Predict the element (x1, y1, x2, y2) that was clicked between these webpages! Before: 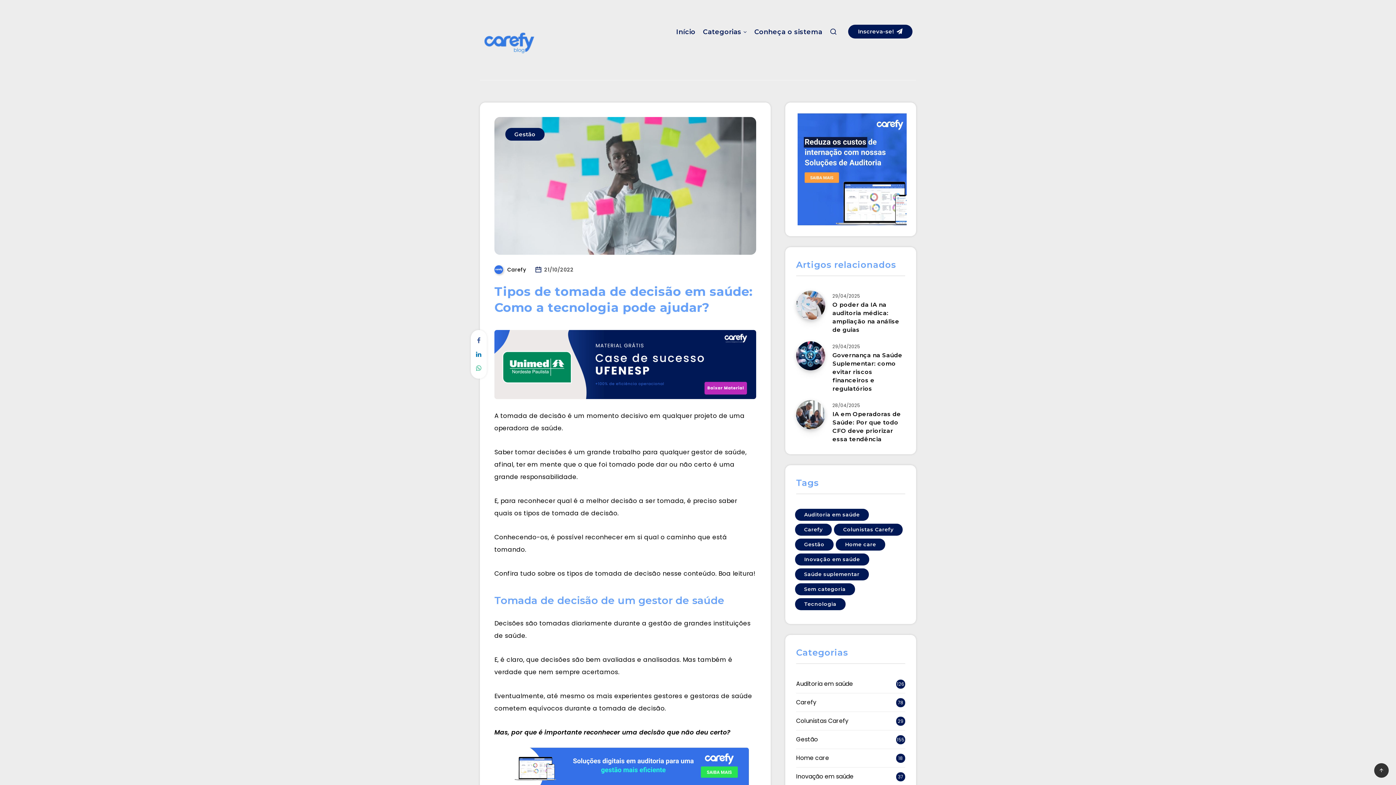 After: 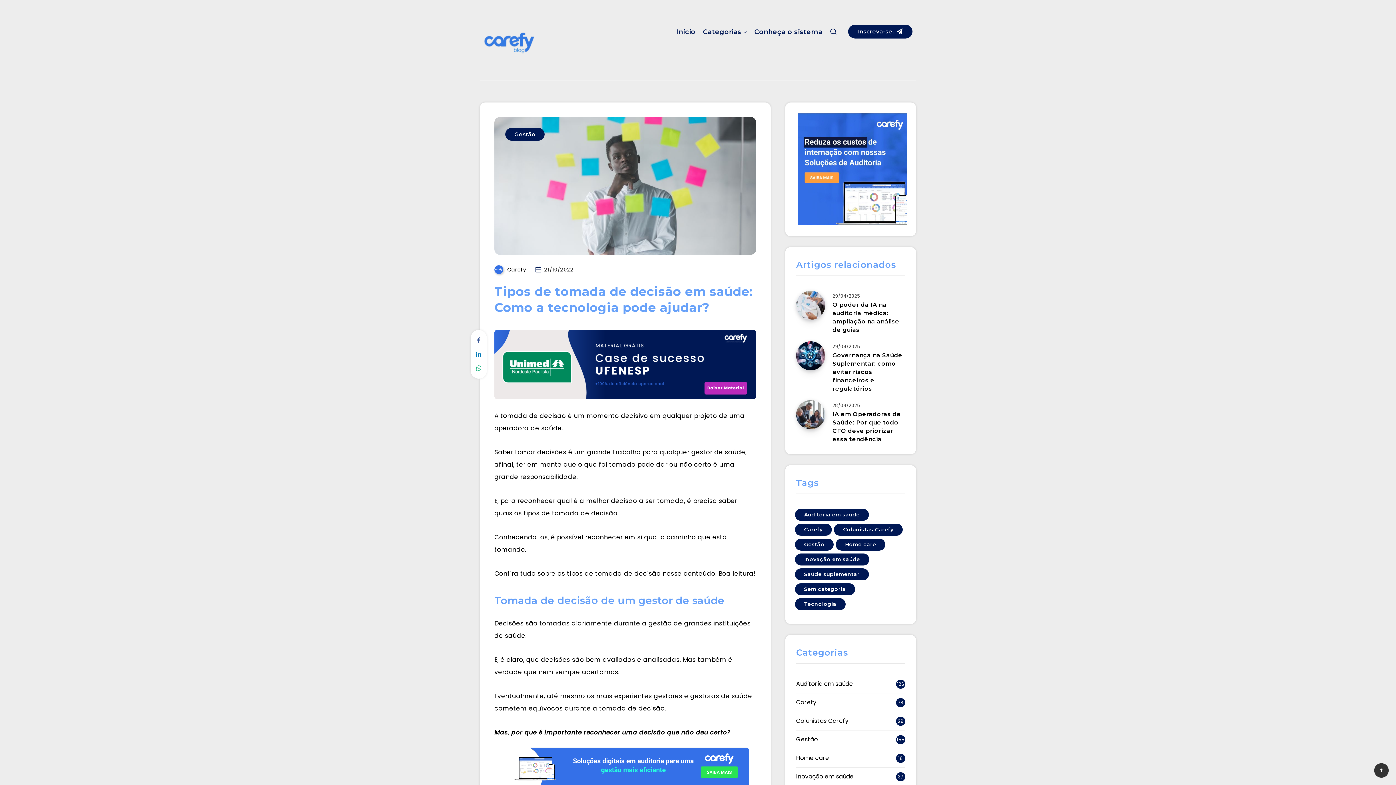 Action: bbox: (494, 392, 756, 401)